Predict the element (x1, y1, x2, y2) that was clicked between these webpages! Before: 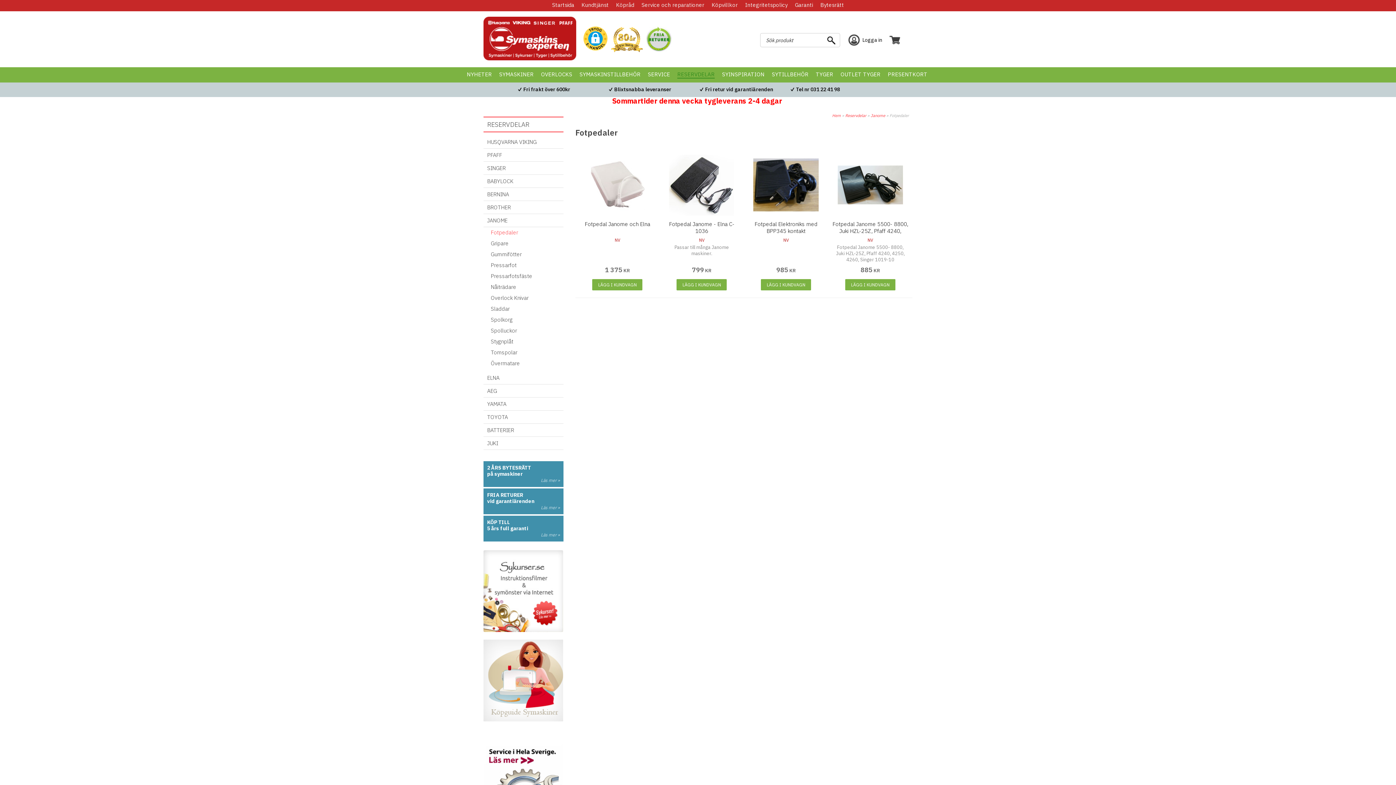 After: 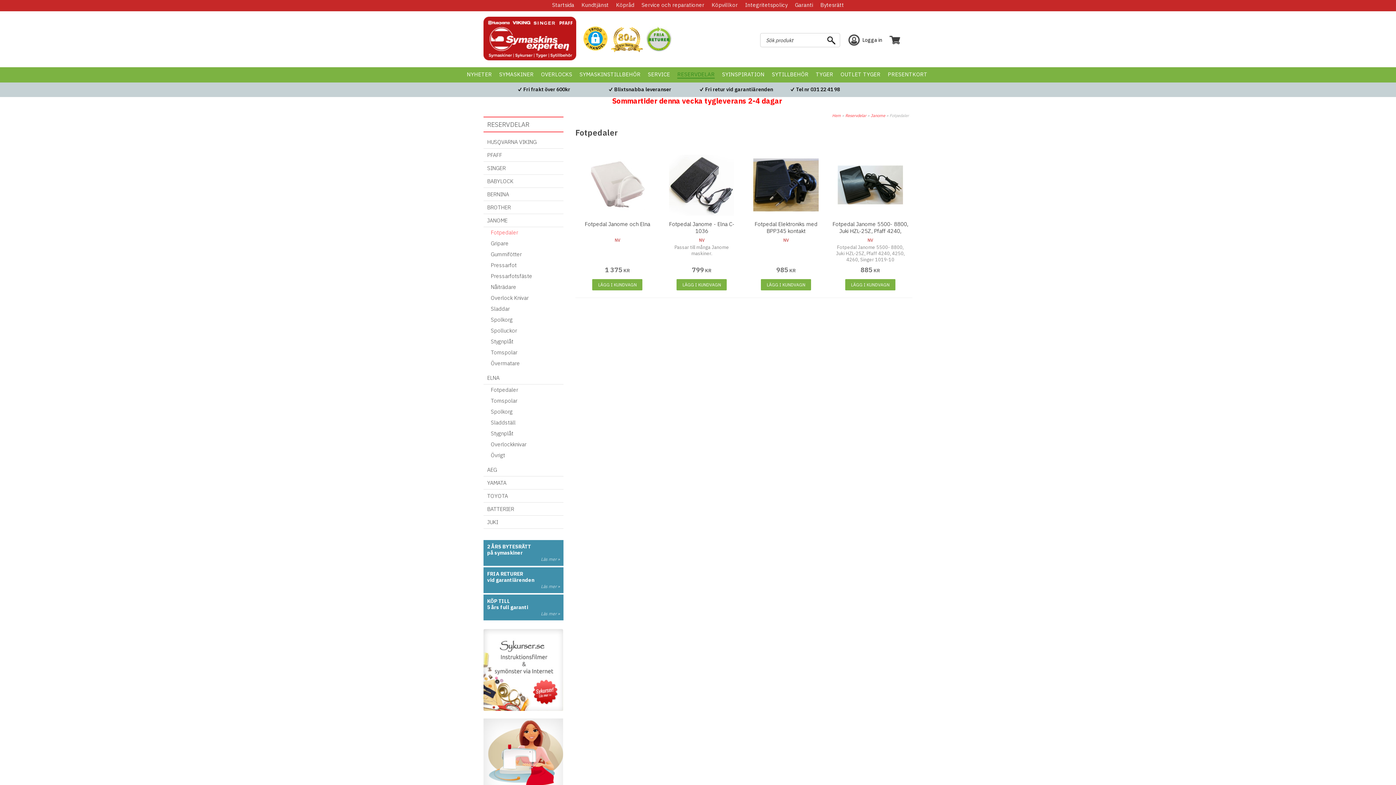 Action: label: ELNA bbox: (483, 372, 563, 384)